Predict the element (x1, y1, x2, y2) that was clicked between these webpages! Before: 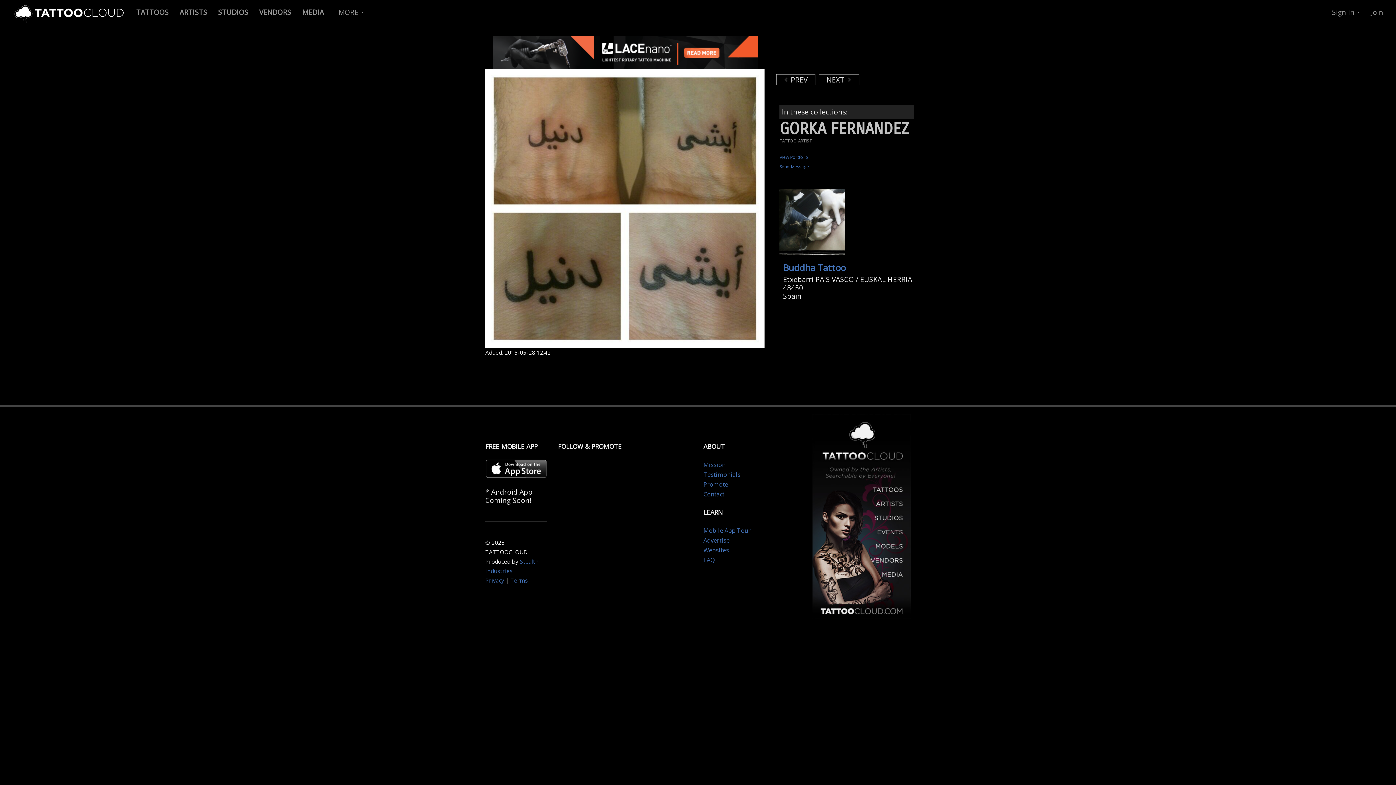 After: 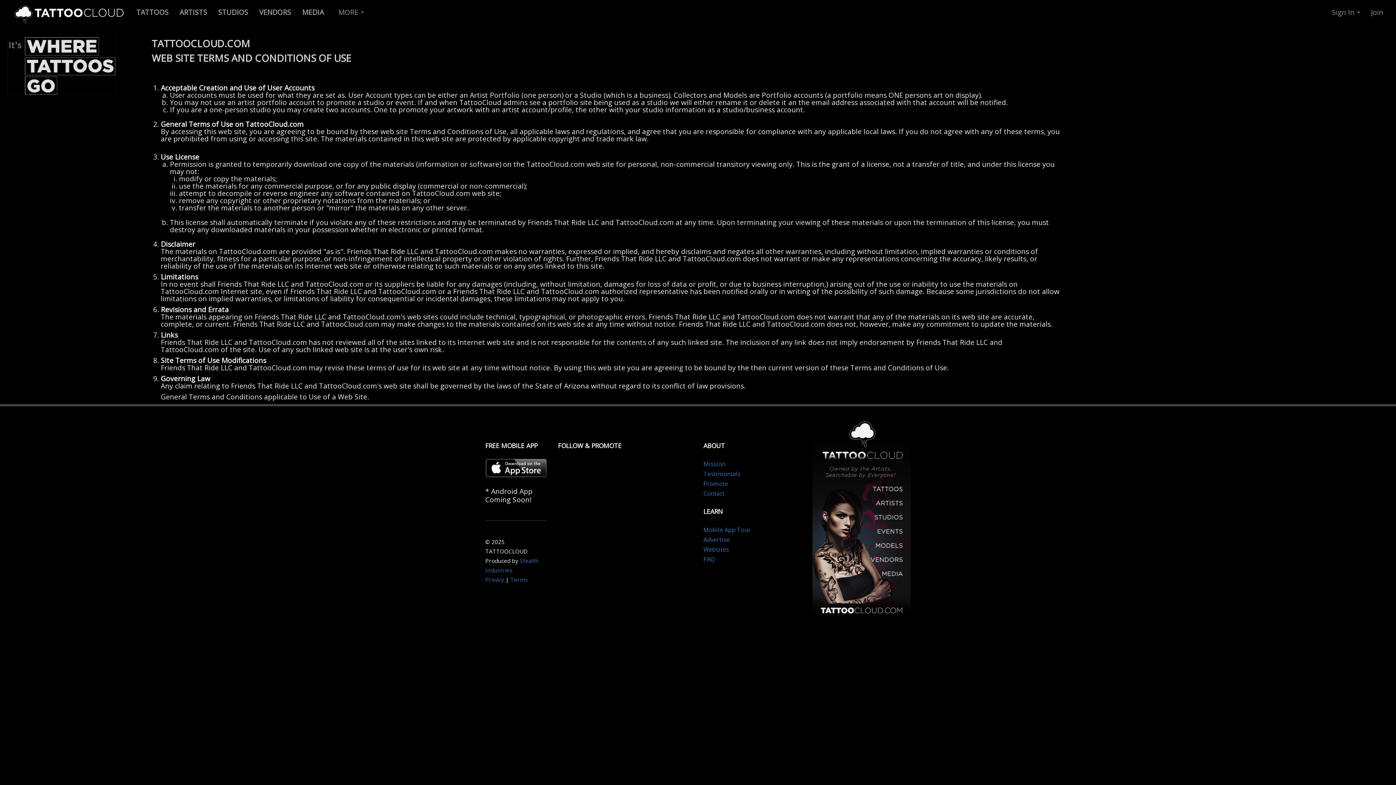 Action: bbox: (510, 576, 528, 584) label: Terms